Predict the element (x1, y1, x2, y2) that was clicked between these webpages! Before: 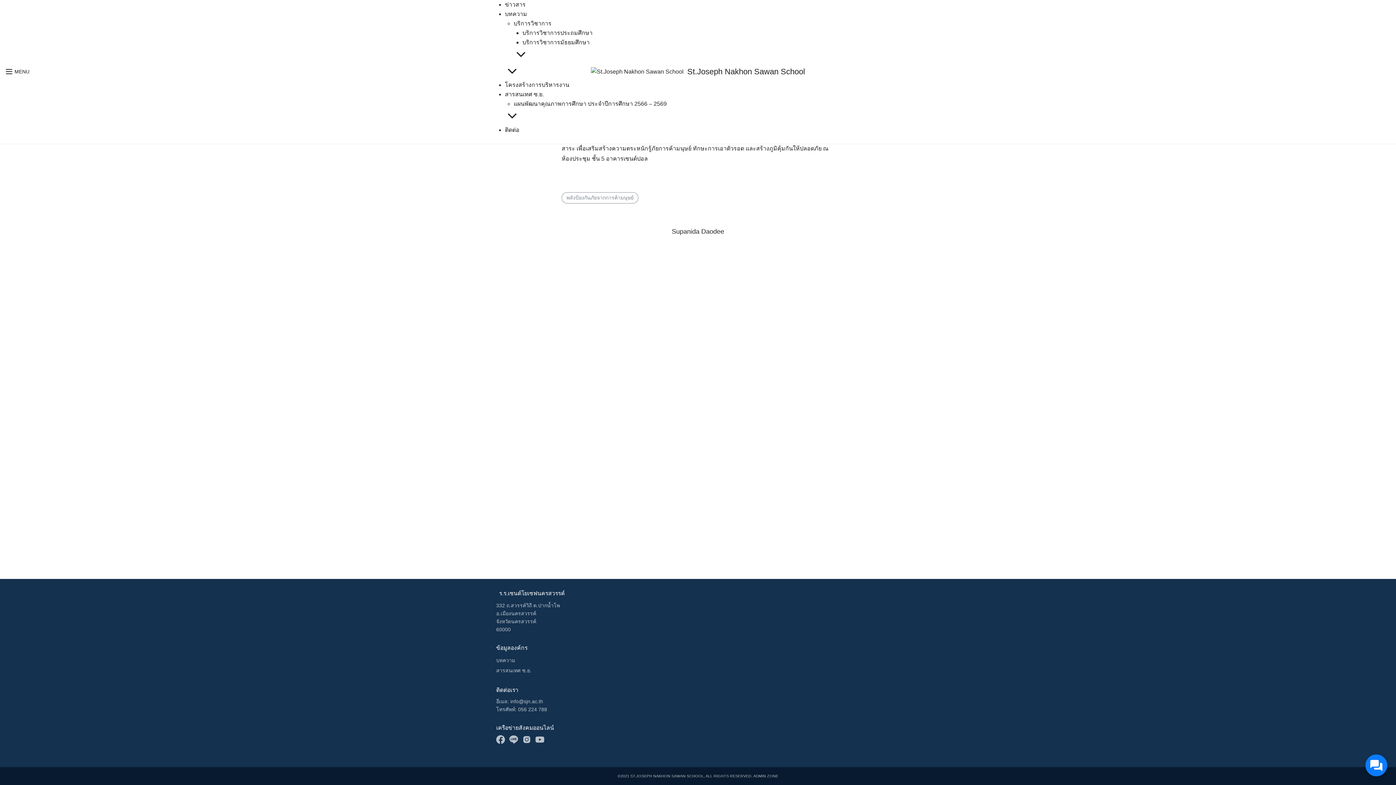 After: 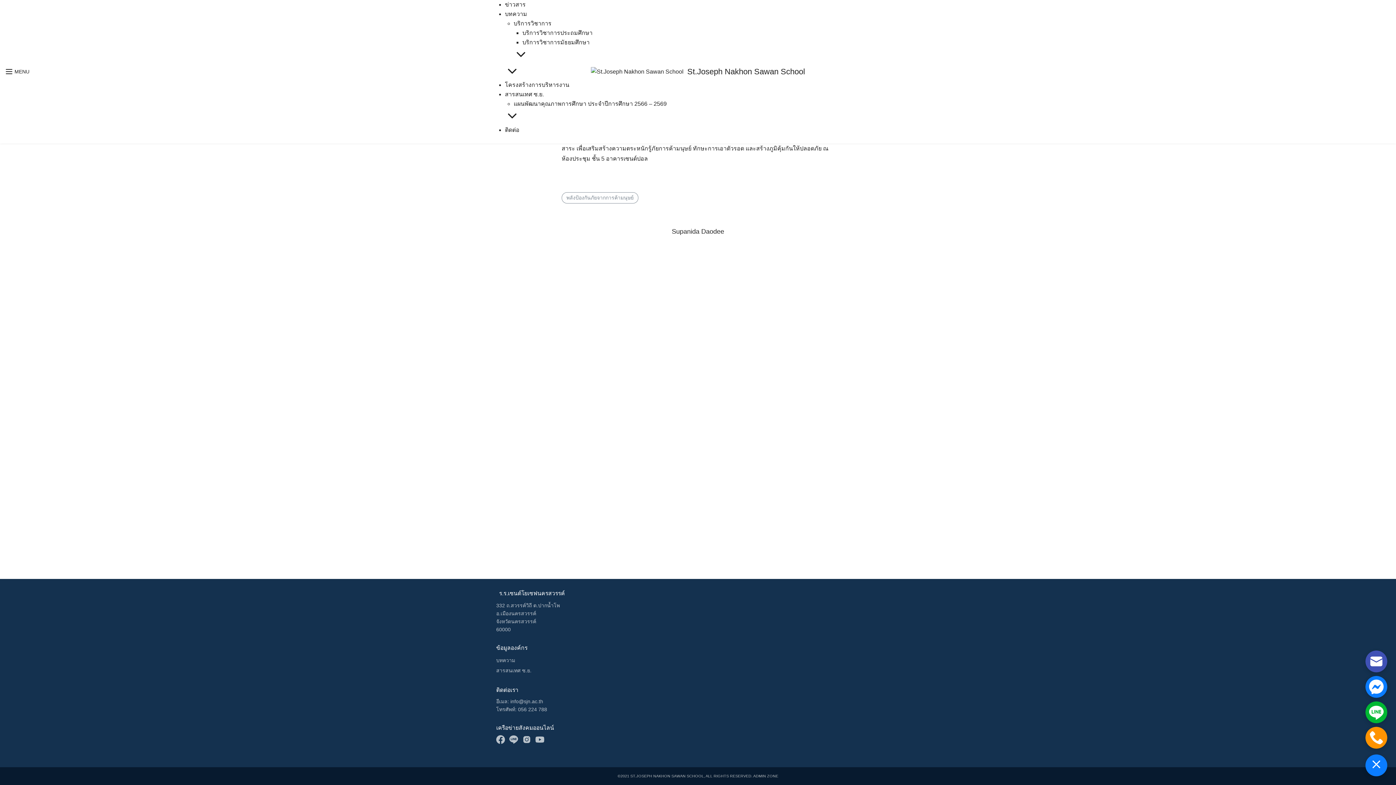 Action: bbox: (1365, 754, 1387, 776)